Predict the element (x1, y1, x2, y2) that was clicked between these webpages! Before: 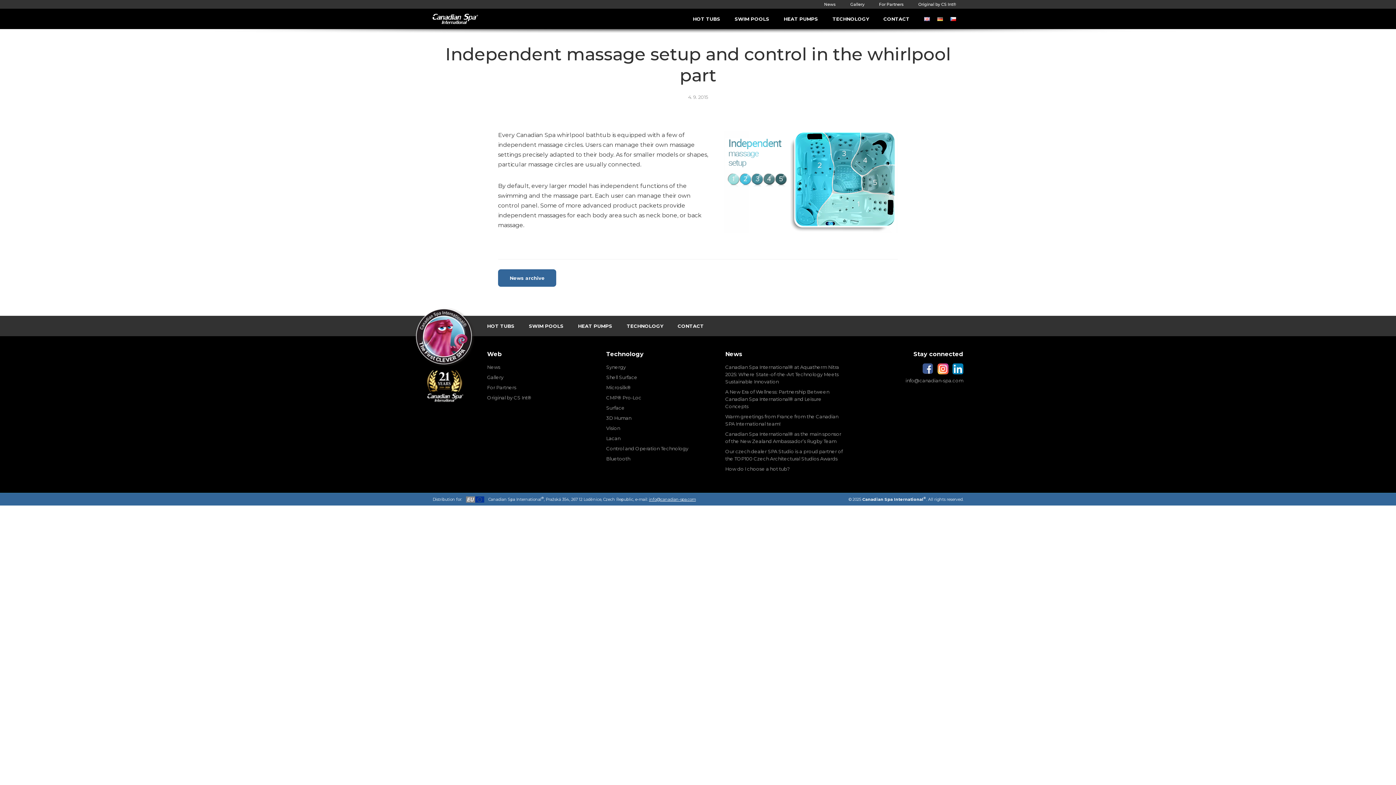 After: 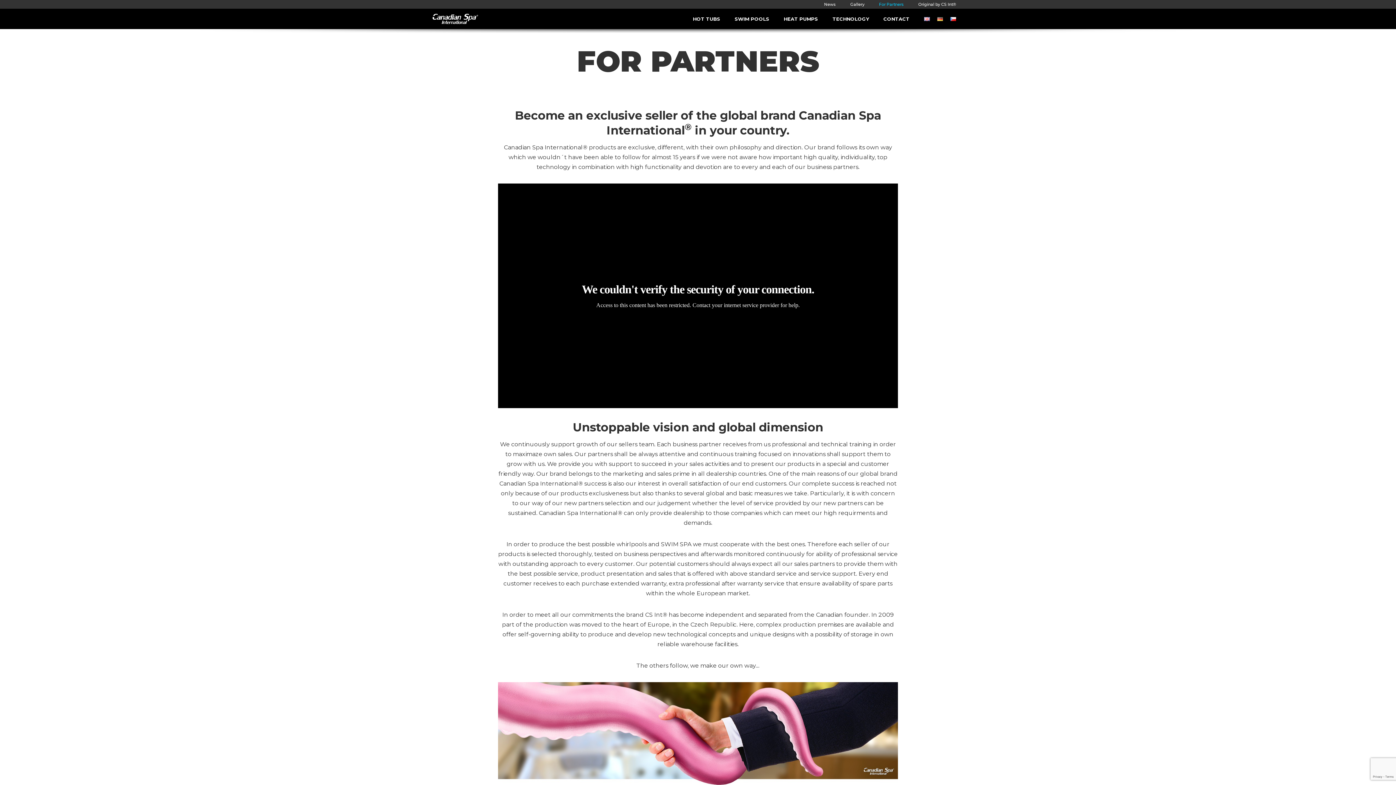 Action: label: For Partners bbox: (872, 0, 911, 8)